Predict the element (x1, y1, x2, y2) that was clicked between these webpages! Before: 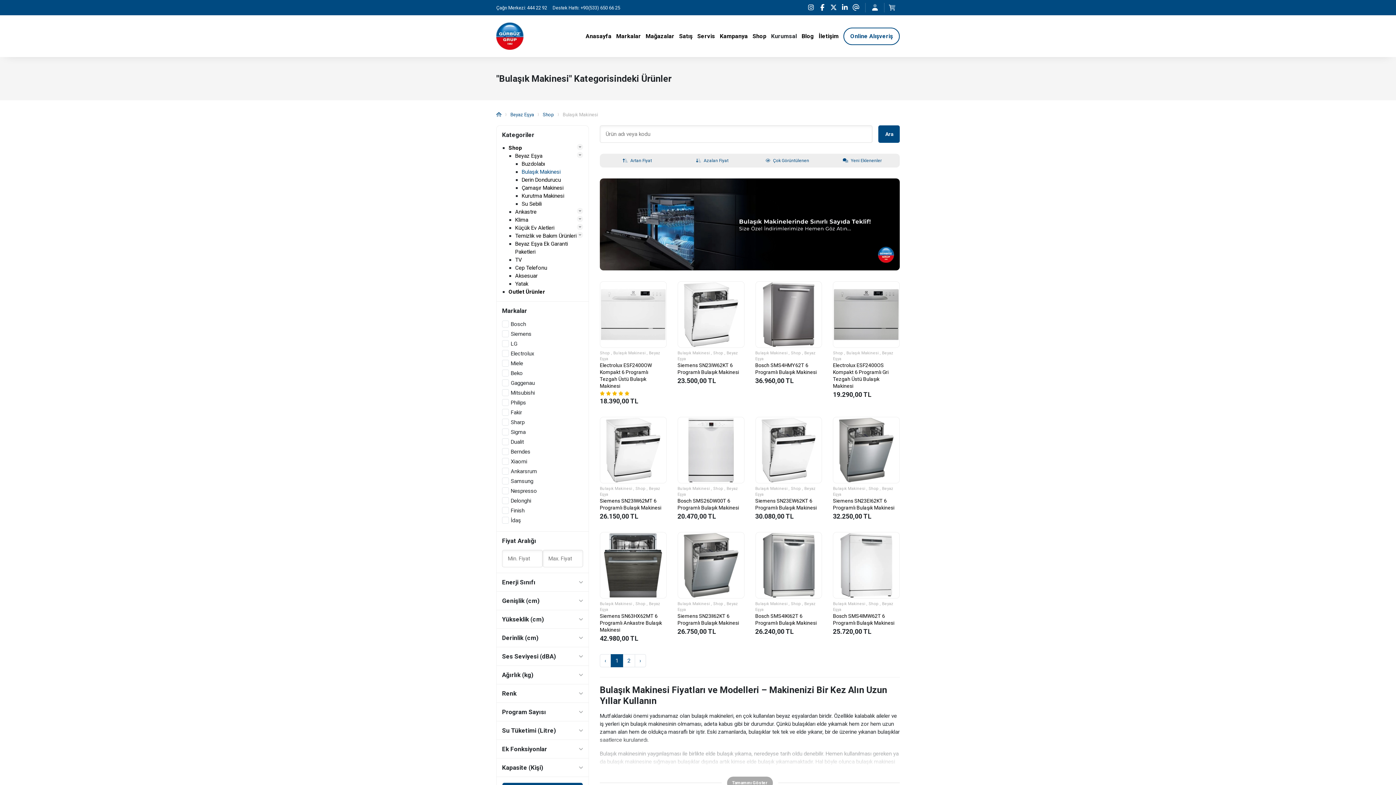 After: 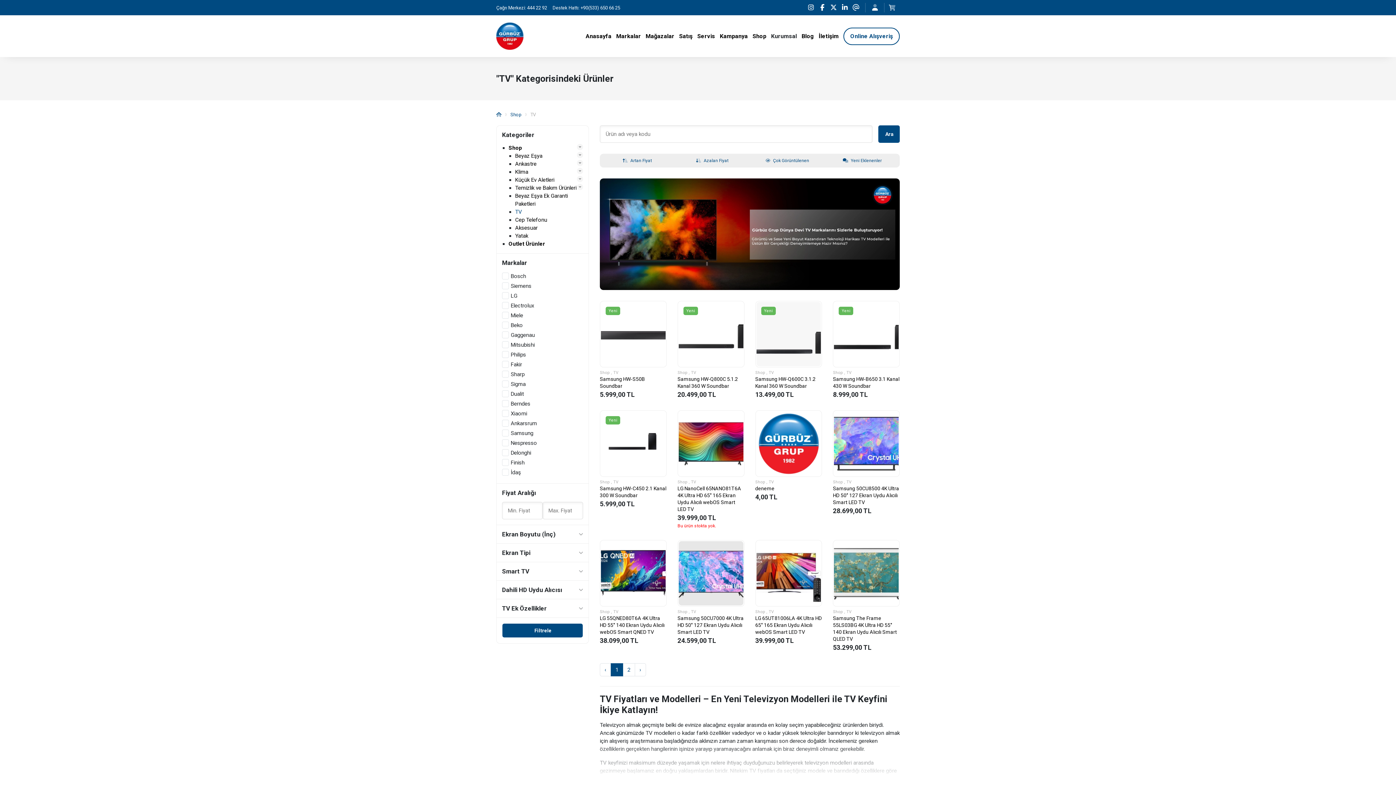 Action: bbox: (515, 256, 522, 264) label: TV